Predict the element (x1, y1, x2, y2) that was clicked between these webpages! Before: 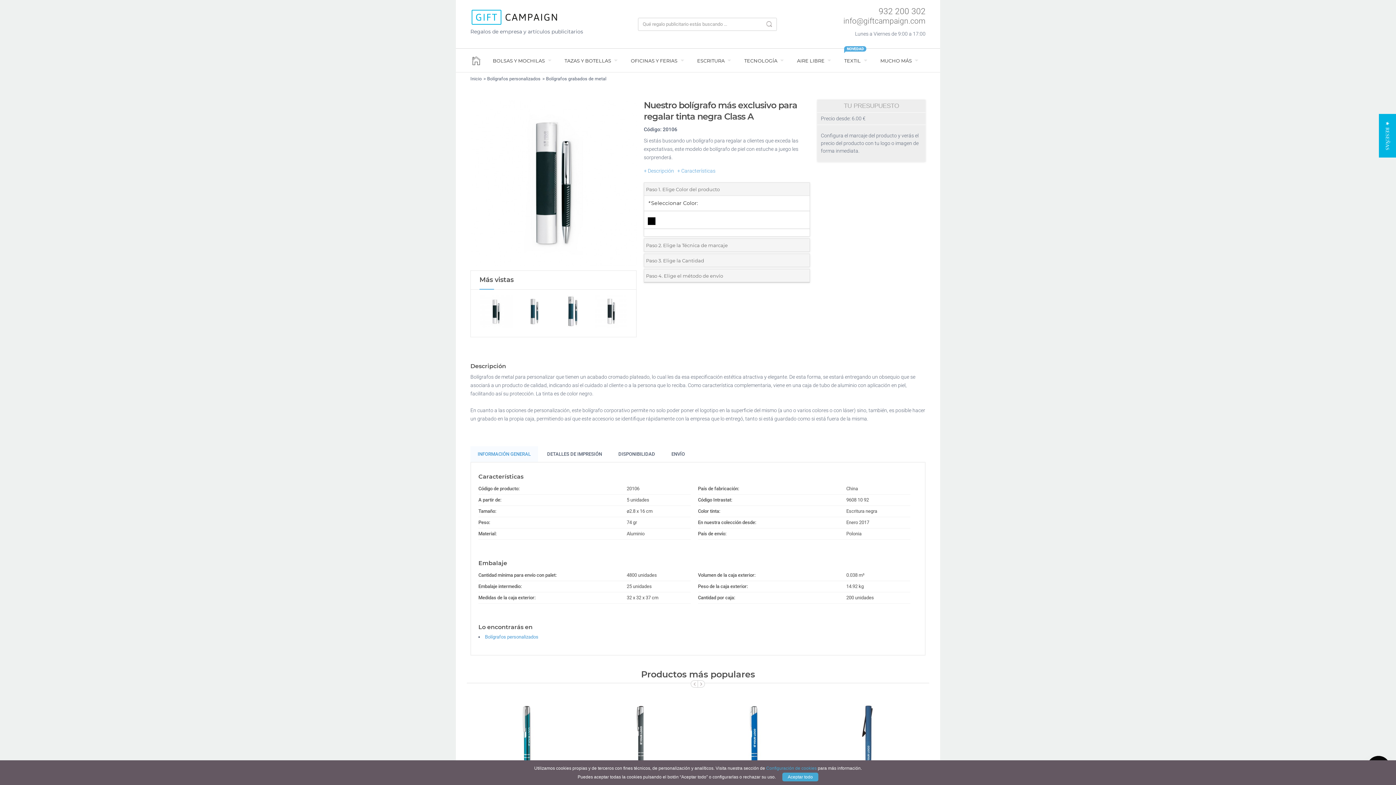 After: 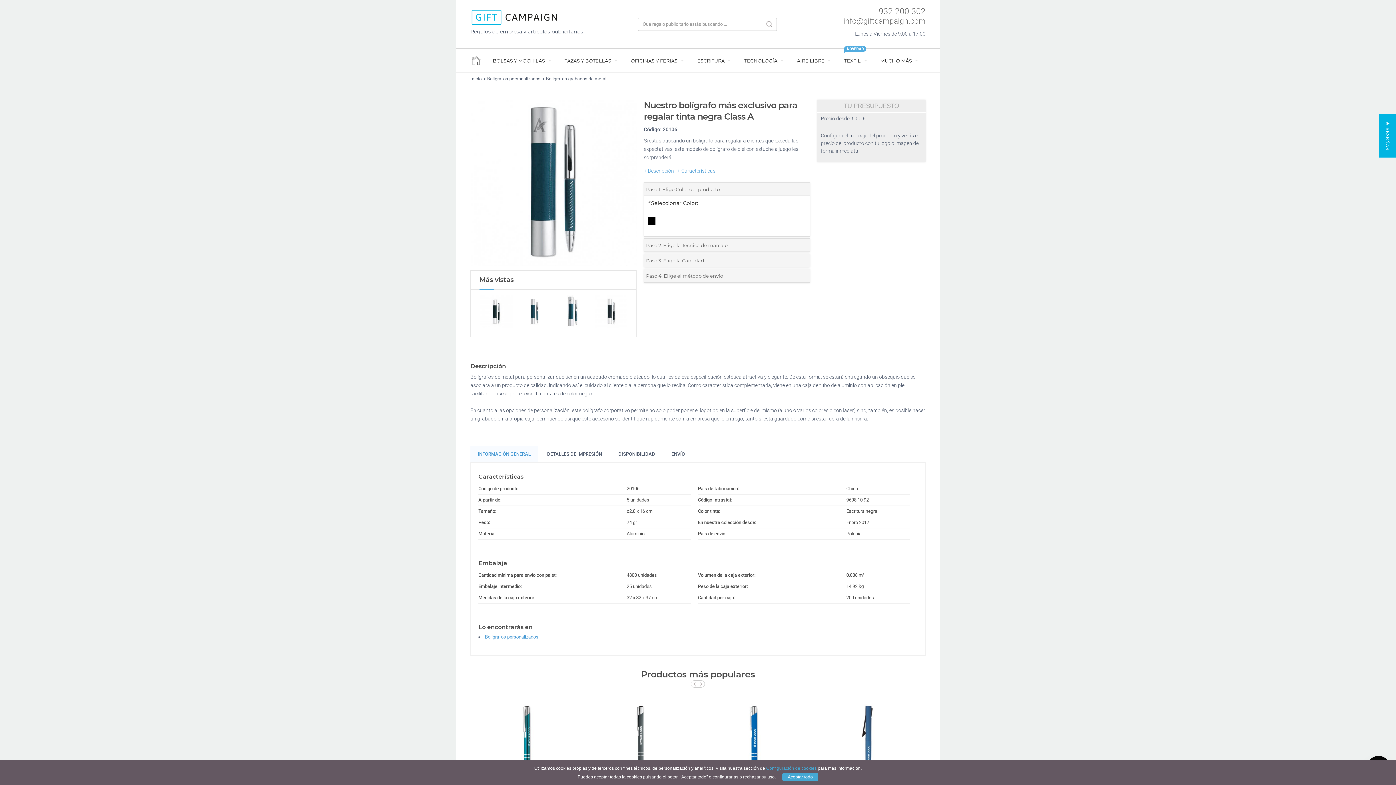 Action: bbox: (556, 295, 589, 327)